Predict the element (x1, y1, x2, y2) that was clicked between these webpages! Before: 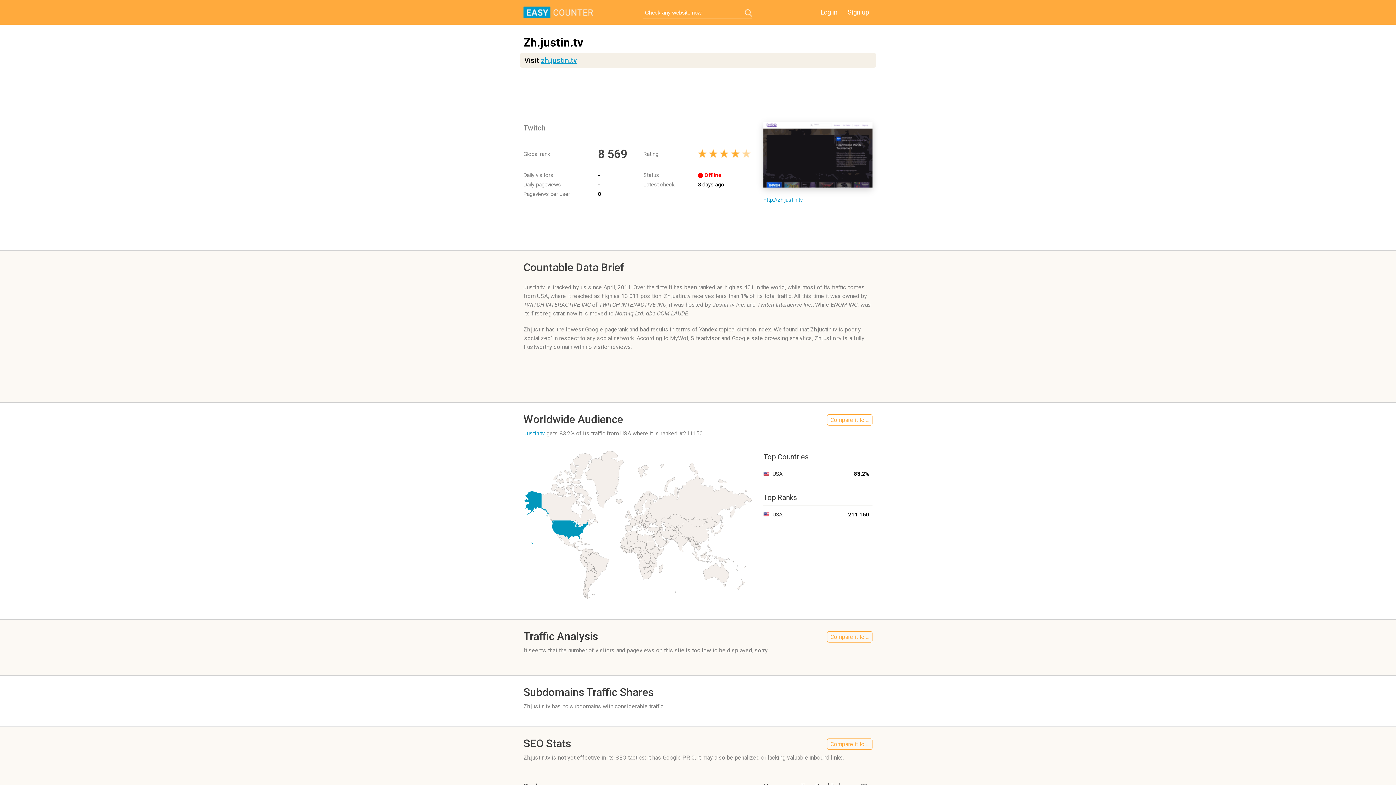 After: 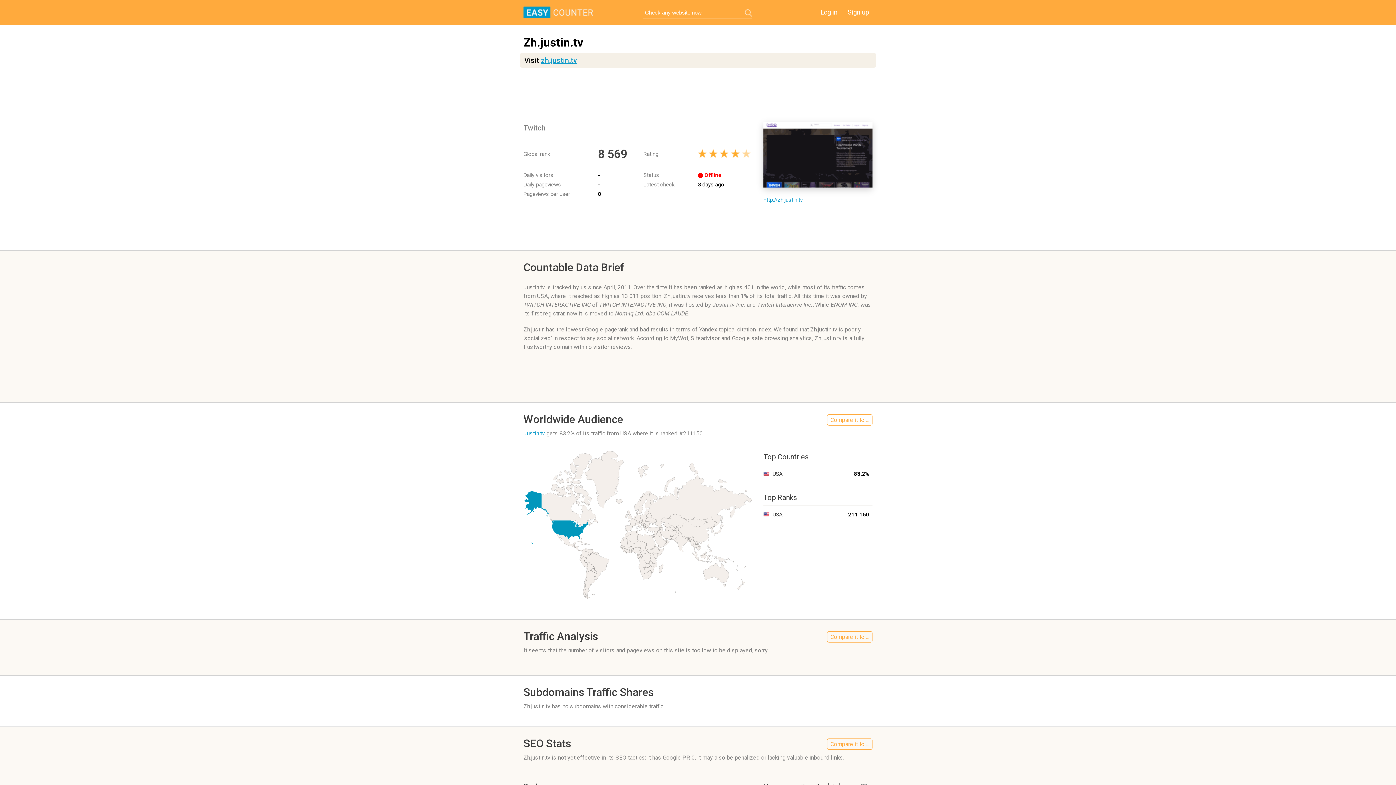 Action: bbox: (745, 9, 752, 16)